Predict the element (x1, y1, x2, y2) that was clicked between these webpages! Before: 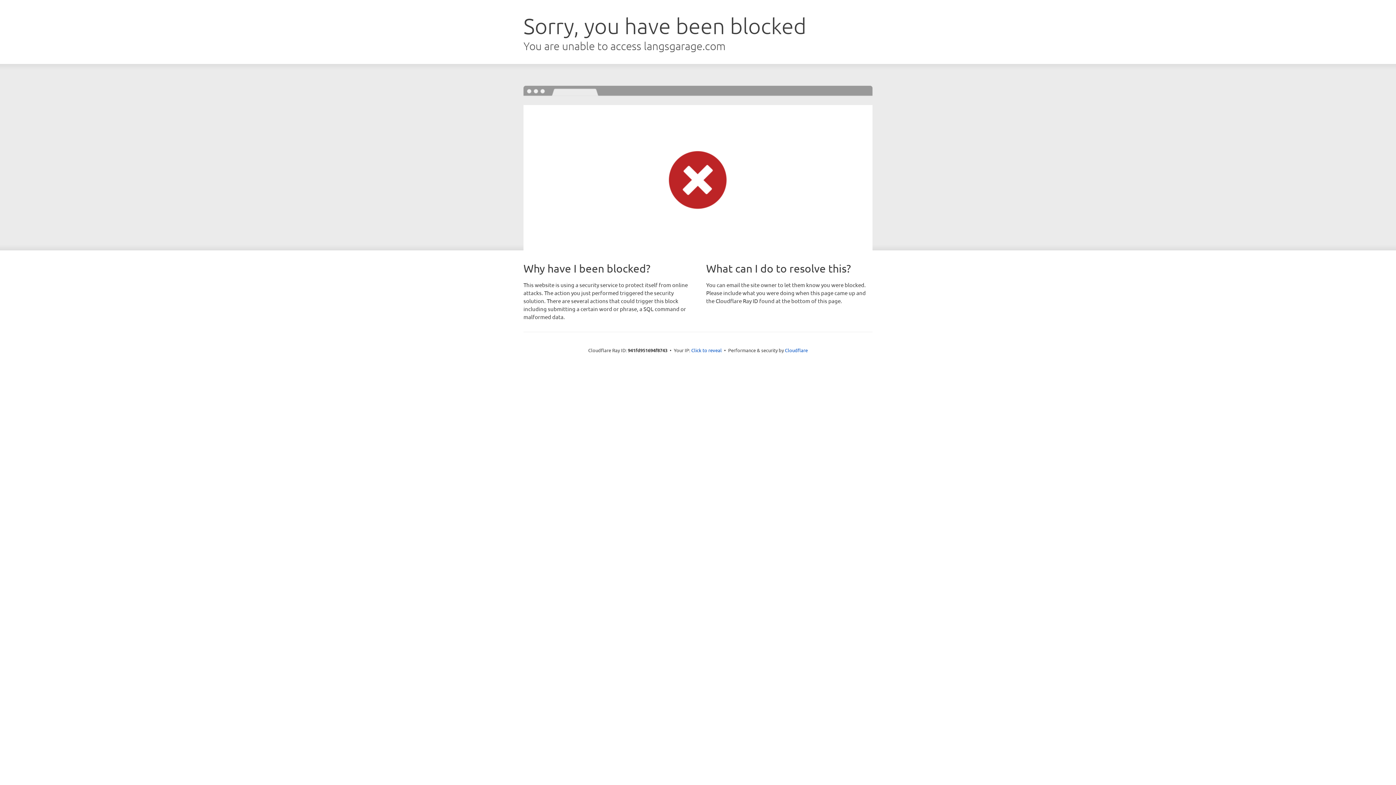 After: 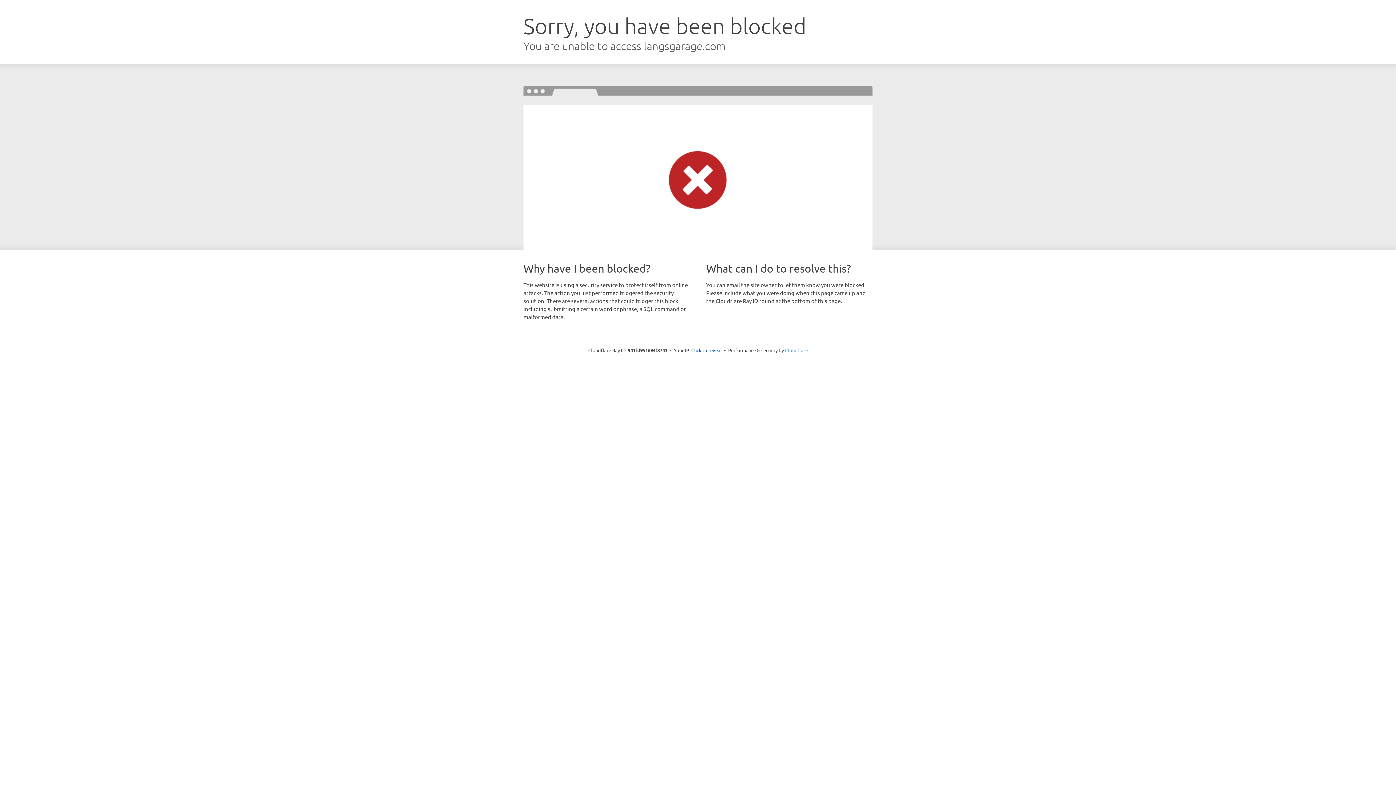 Action: bbox: (785, 347, 808, 353) label: Cloudflare